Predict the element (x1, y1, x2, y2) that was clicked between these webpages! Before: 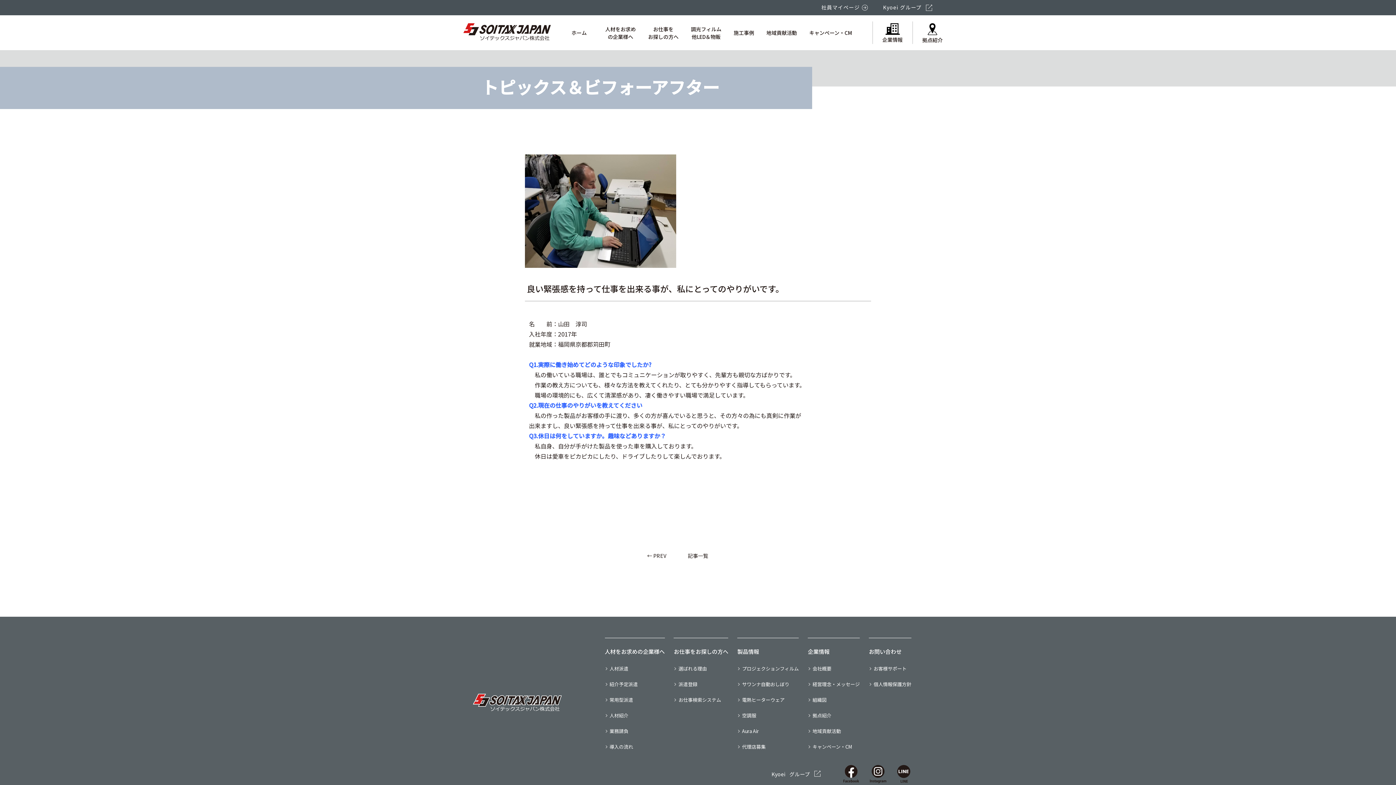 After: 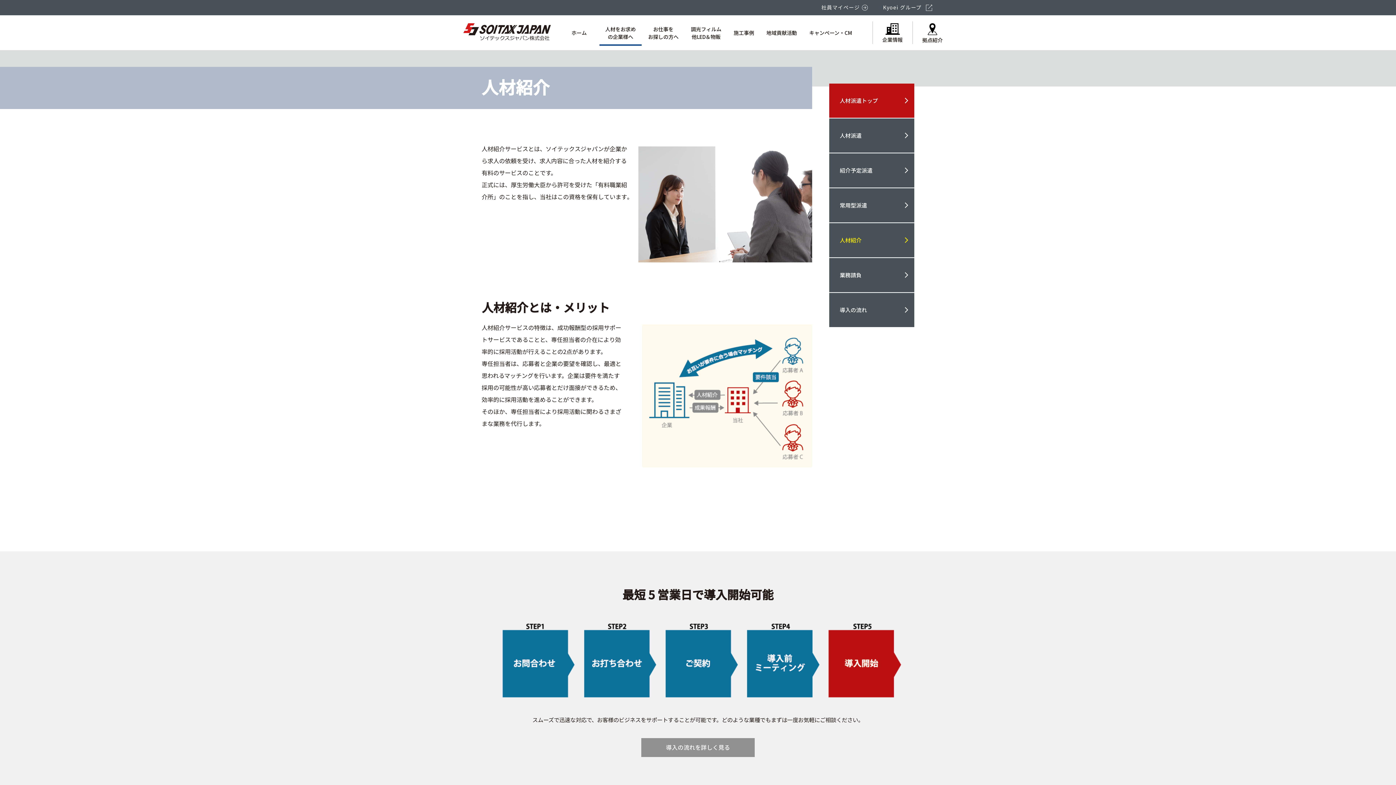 Action: label: 人材紹介 bbox: (609, 712, 628, 719)